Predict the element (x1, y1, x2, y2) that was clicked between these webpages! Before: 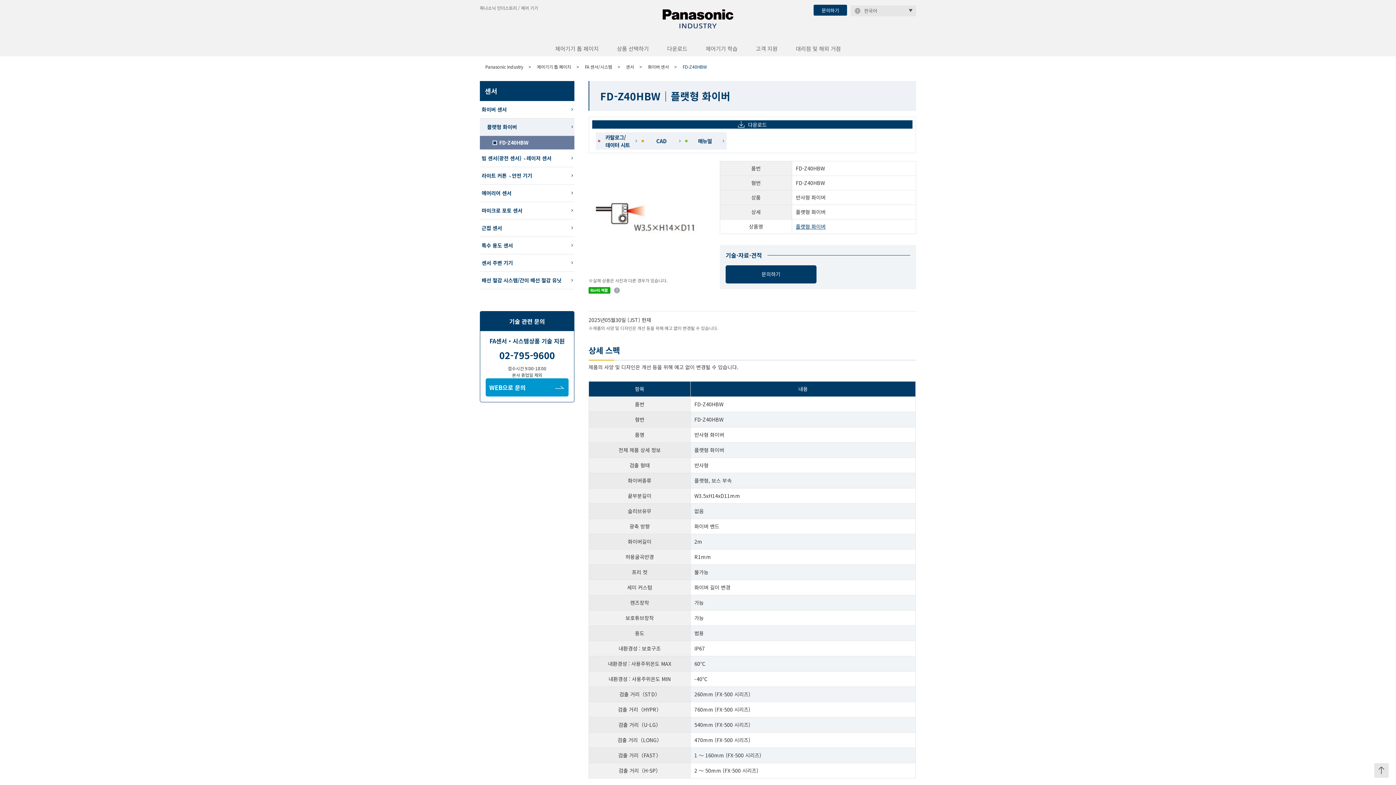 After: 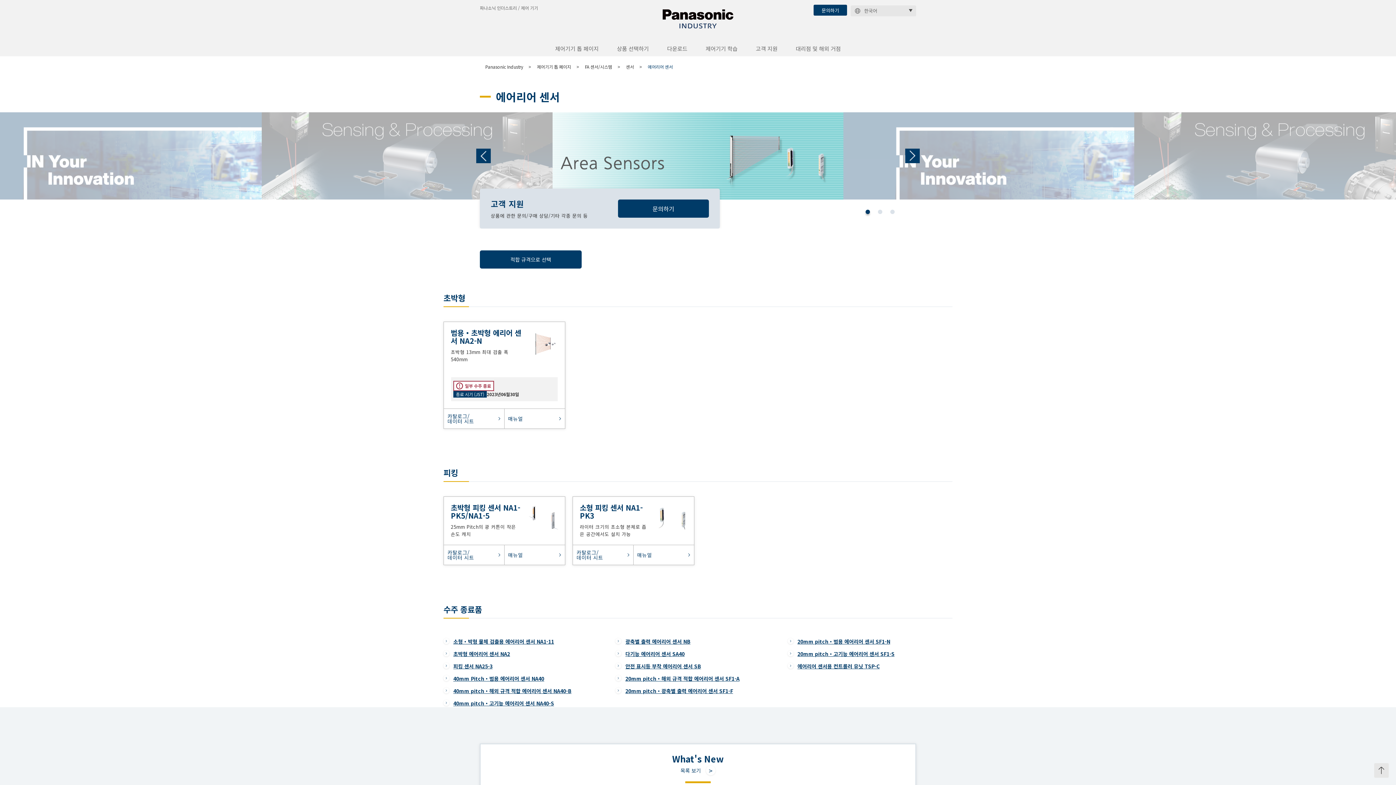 Action: bbox: (480, 184, 574, 202) label: 에어리어 센서